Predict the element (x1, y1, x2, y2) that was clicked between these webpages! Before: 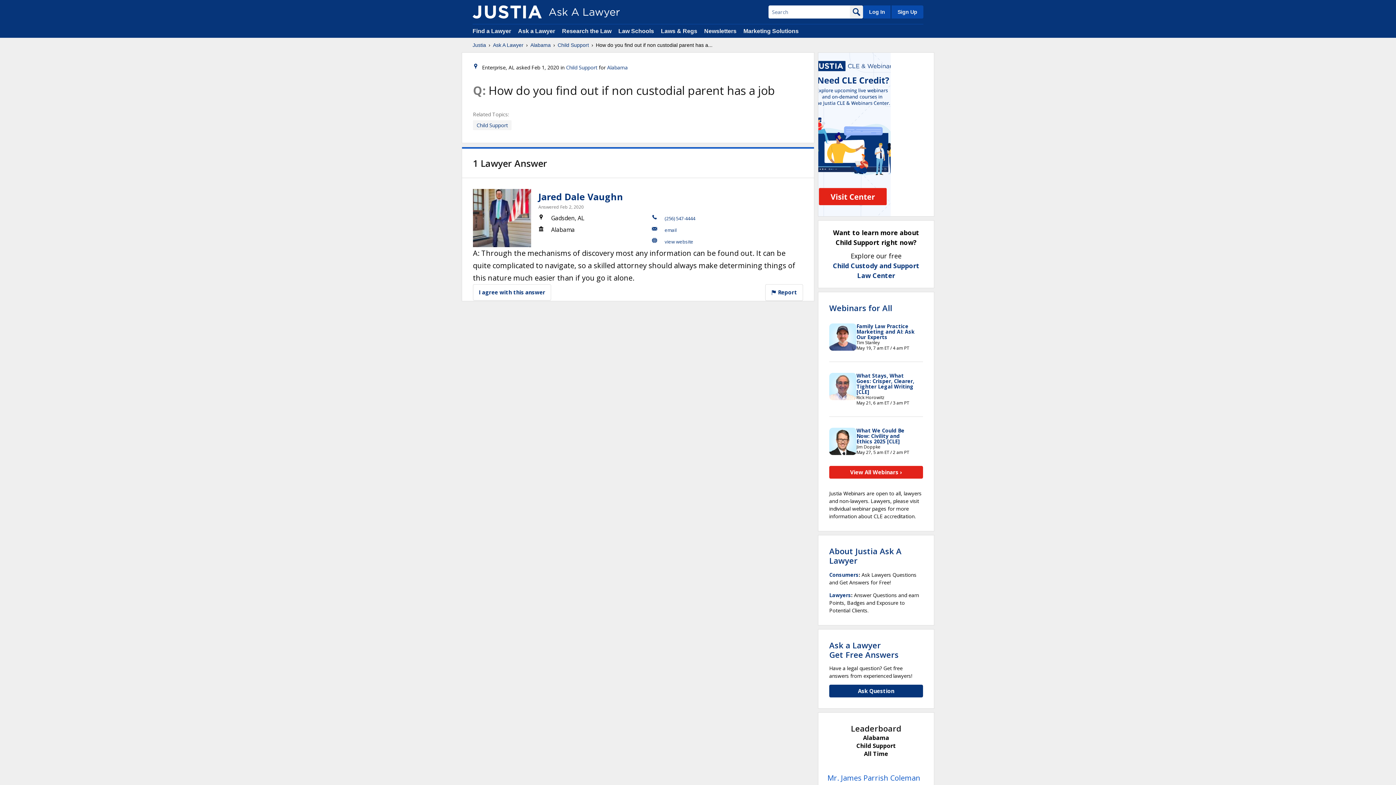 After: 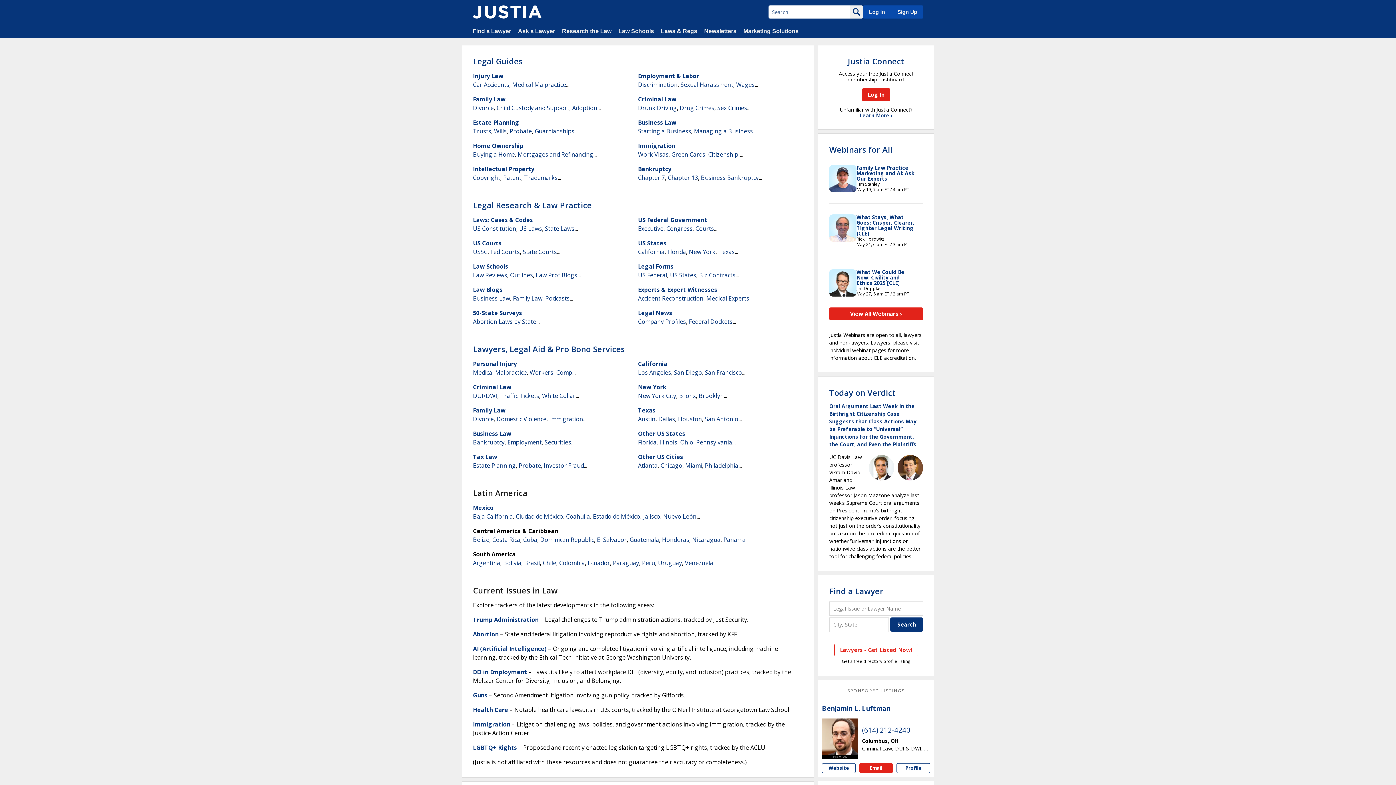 Action: bbox: (562, 28, 611, 34) label: Research the Law